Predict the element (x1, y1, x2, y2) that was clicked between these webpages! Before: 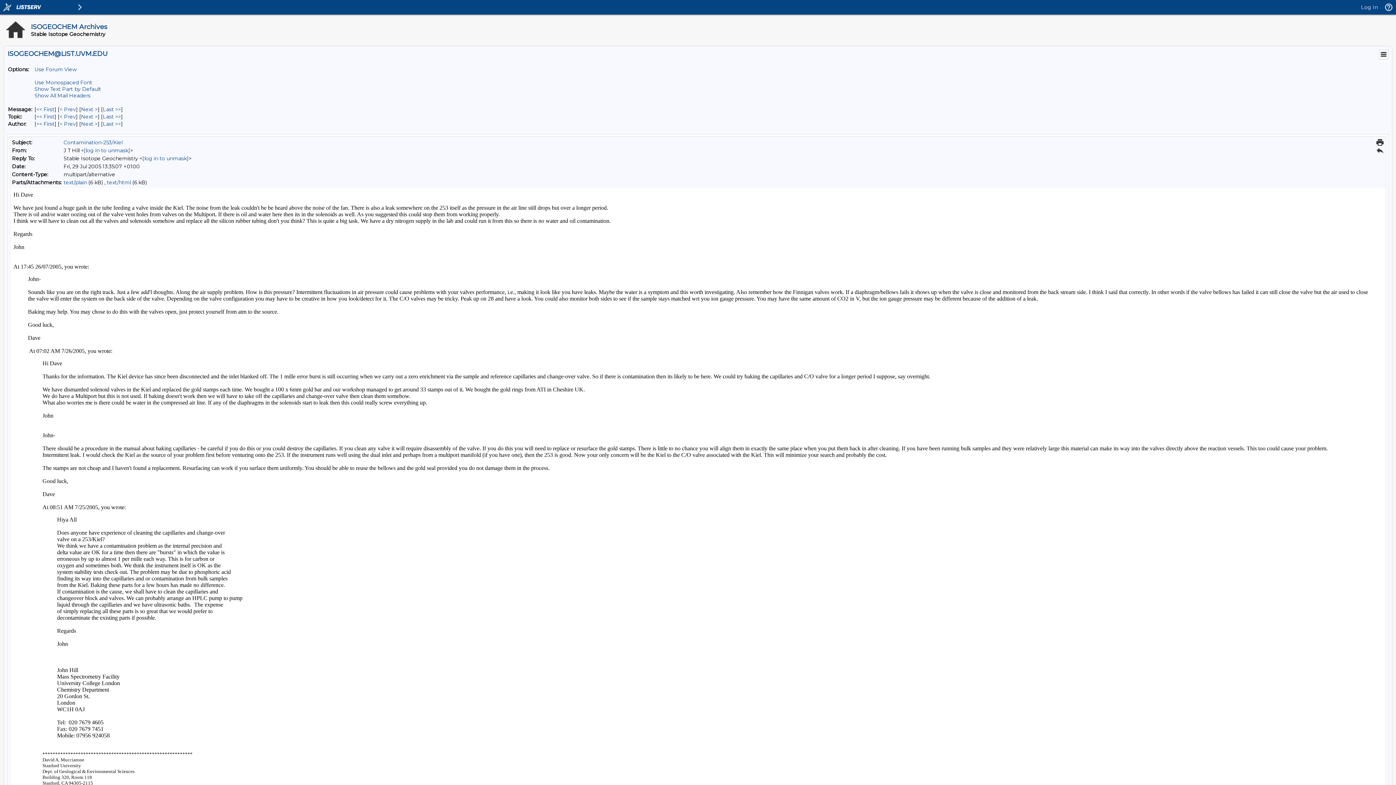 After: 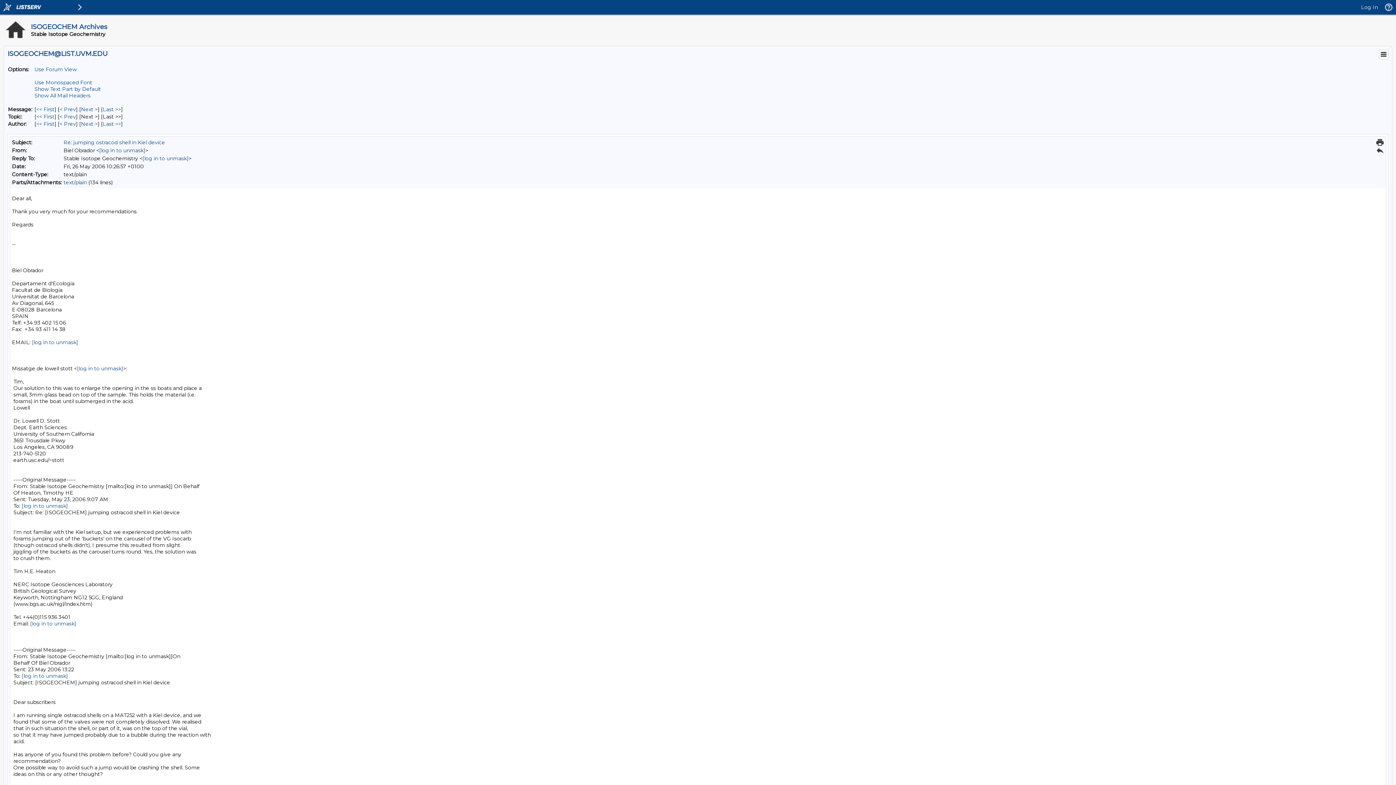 Action: bbox: (102, 106, 121, 112) label: Last Message